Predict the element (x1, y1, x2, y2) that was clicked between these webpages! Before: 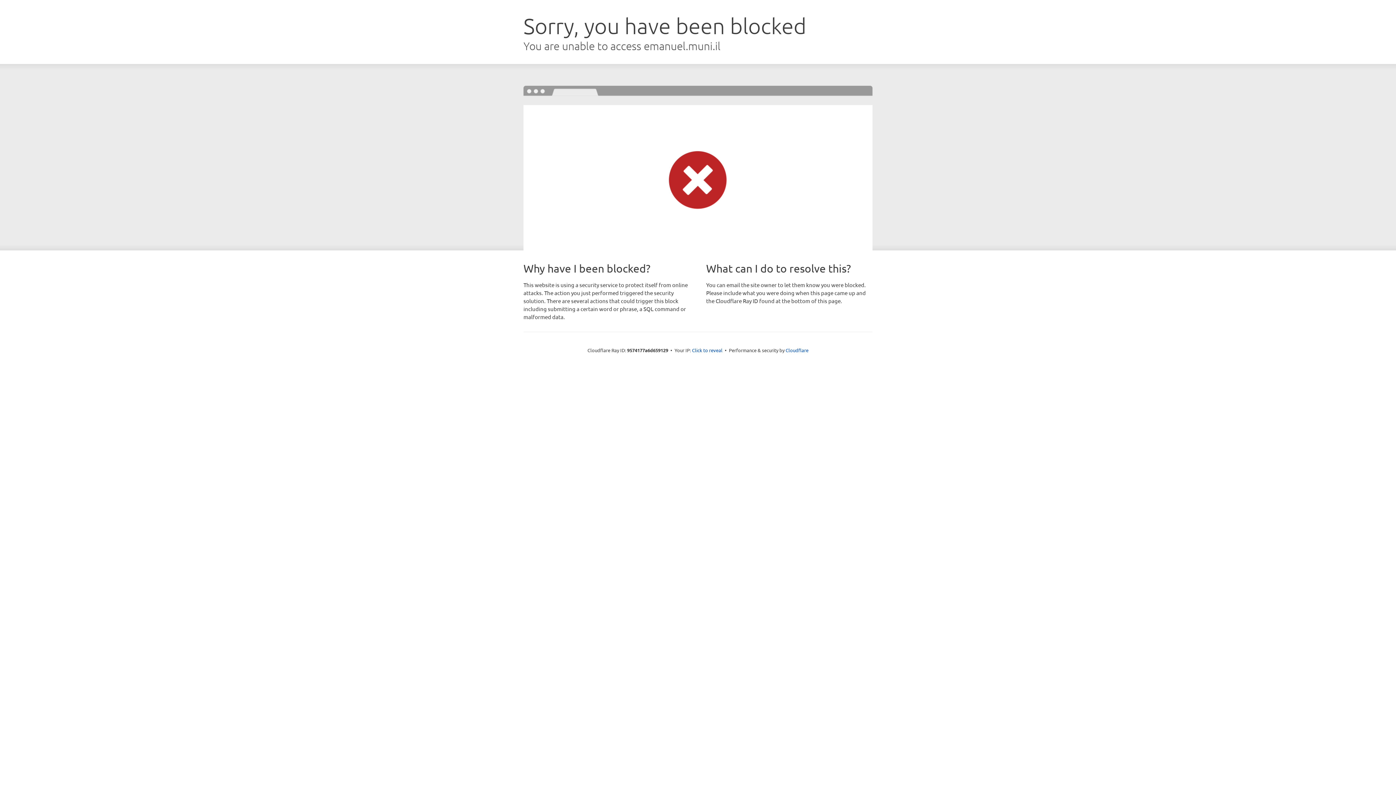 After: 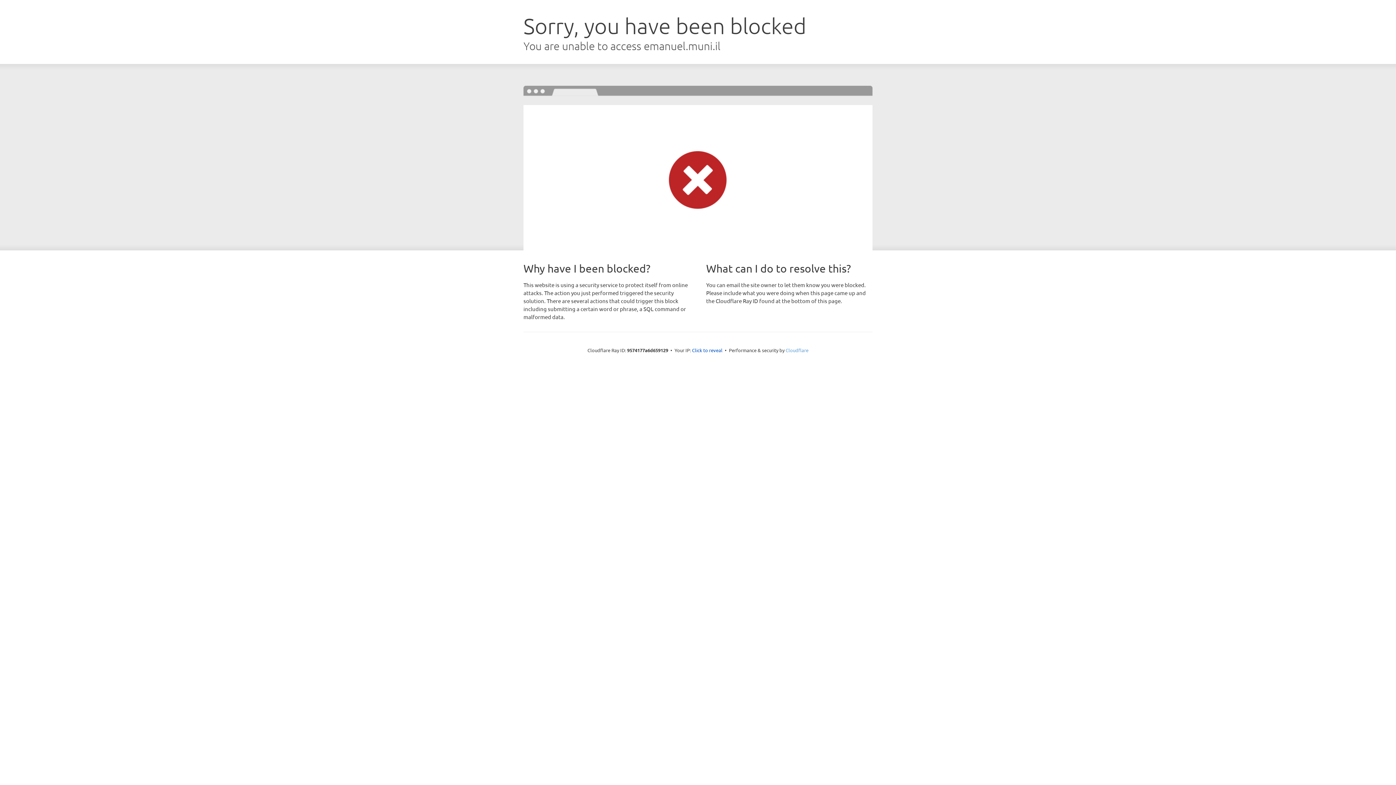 Action: bbox: (785, 347, 808, 353) label: Cloudflare